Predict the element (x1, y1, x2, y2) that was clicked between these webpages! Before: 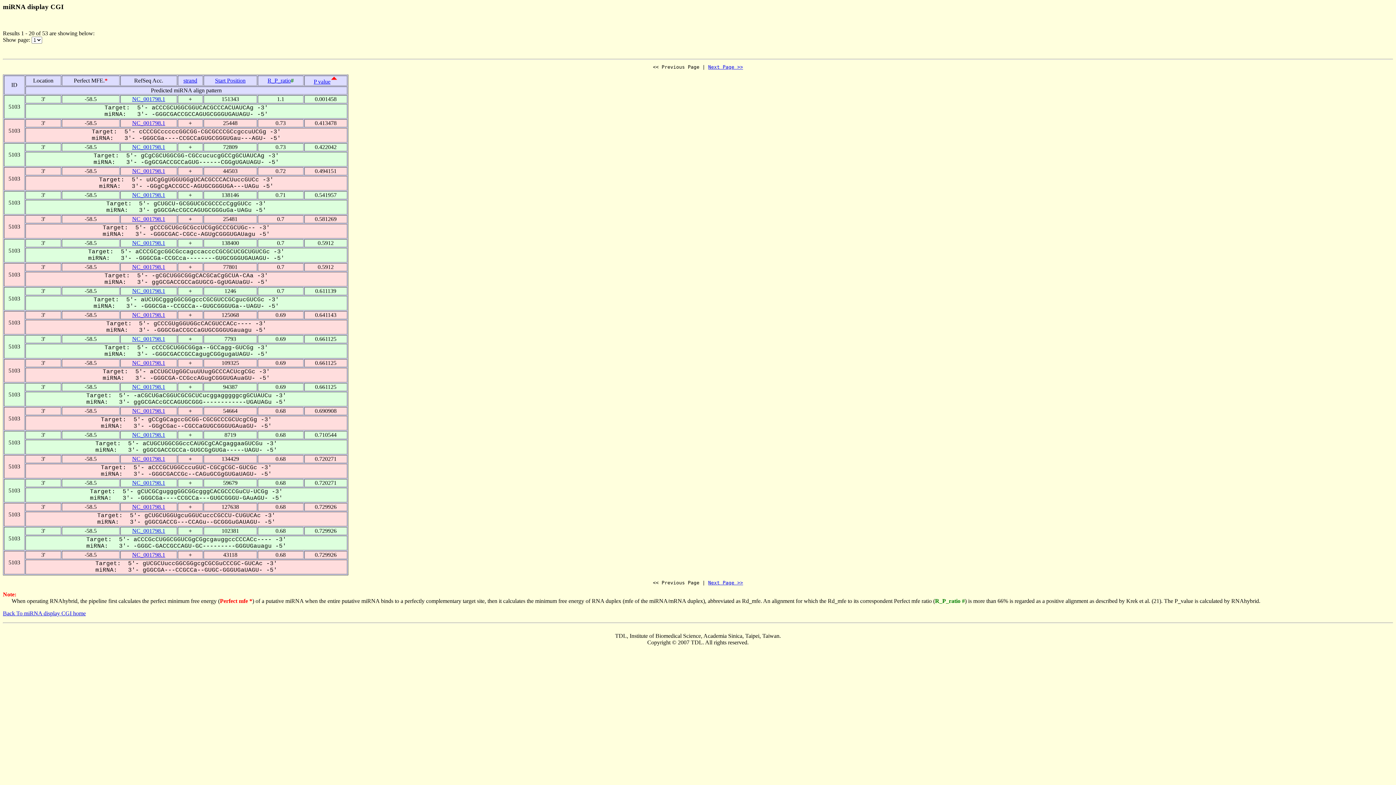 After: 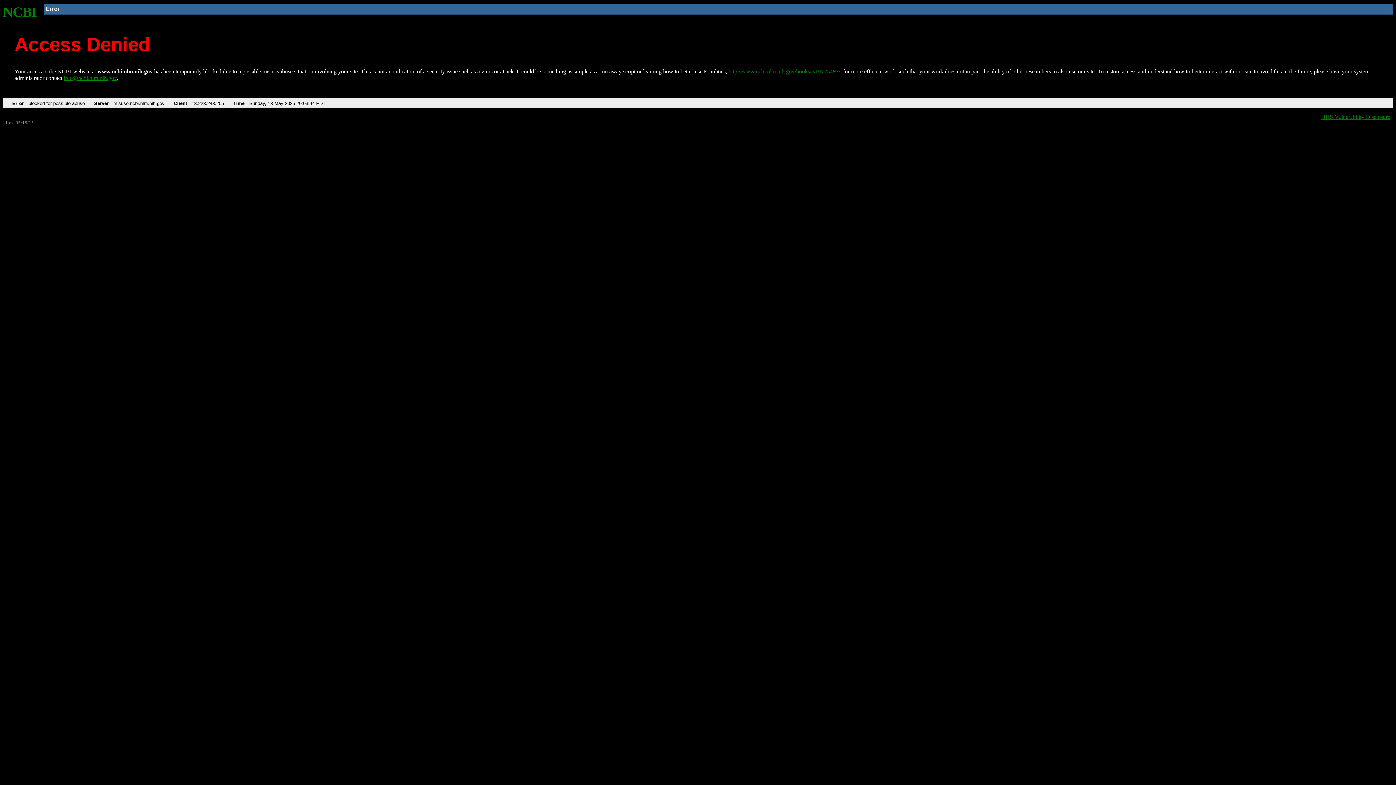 Action: label: NC_001798.1 bbox: (132, 551, 165, 558)